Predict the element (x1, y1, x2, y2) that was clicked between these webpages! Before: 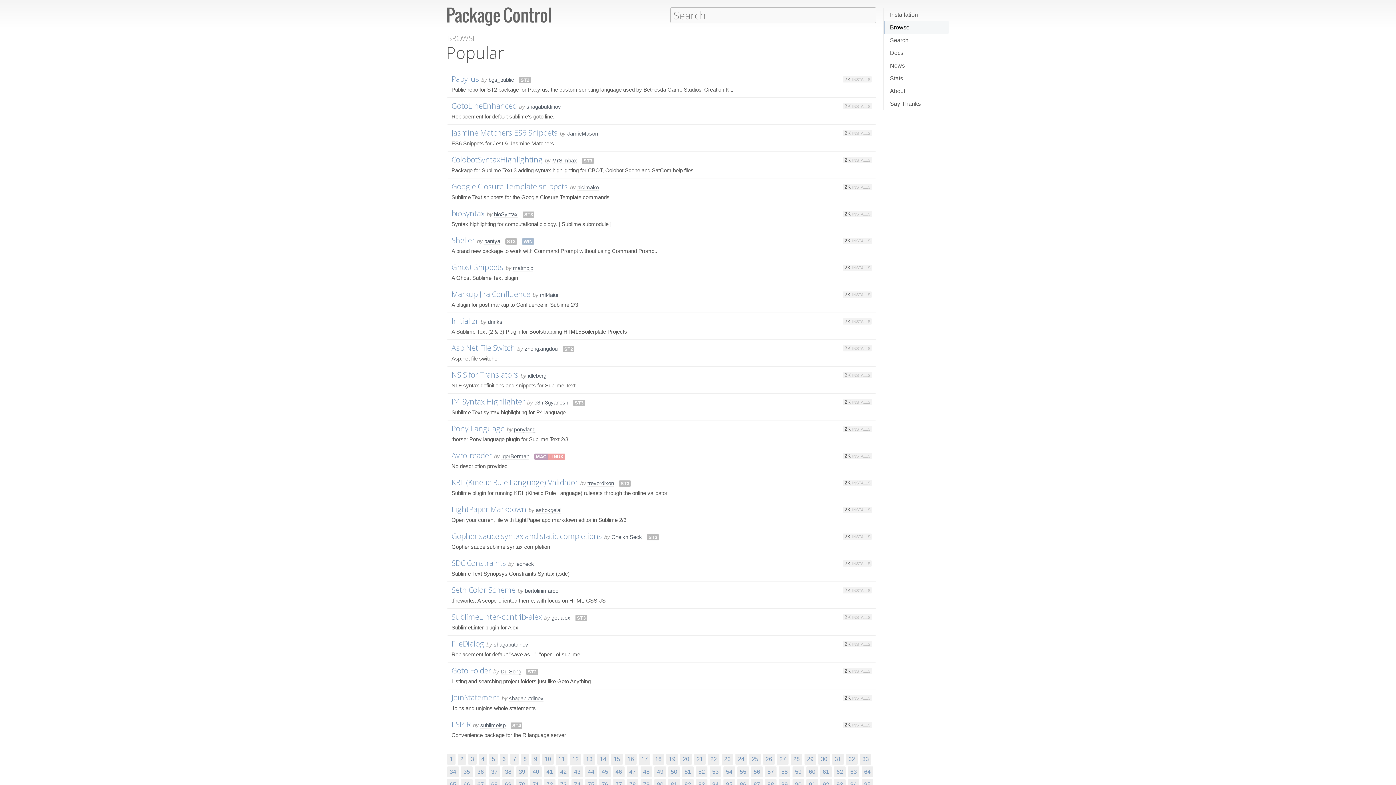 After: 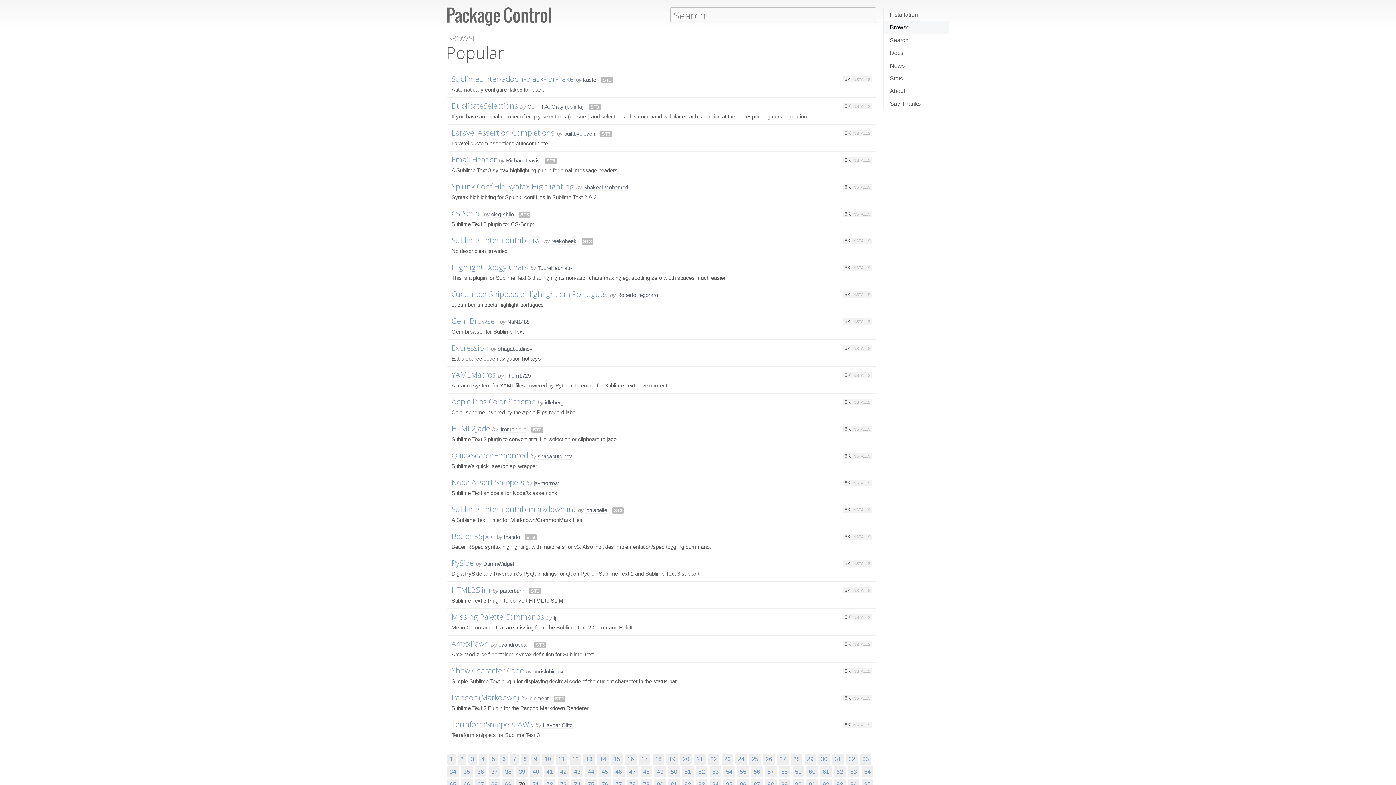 Action: label: 70 bbox: (516, 779, 528, 790)